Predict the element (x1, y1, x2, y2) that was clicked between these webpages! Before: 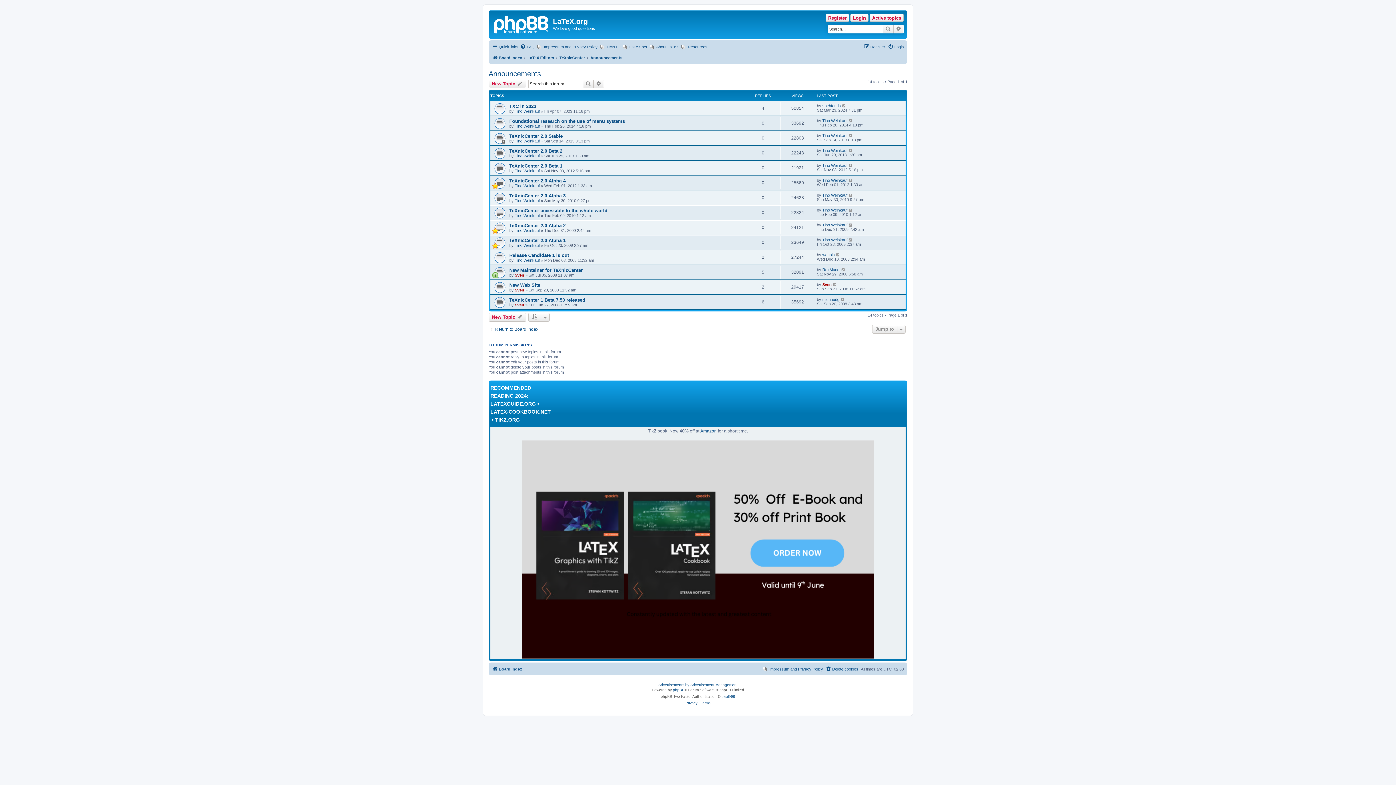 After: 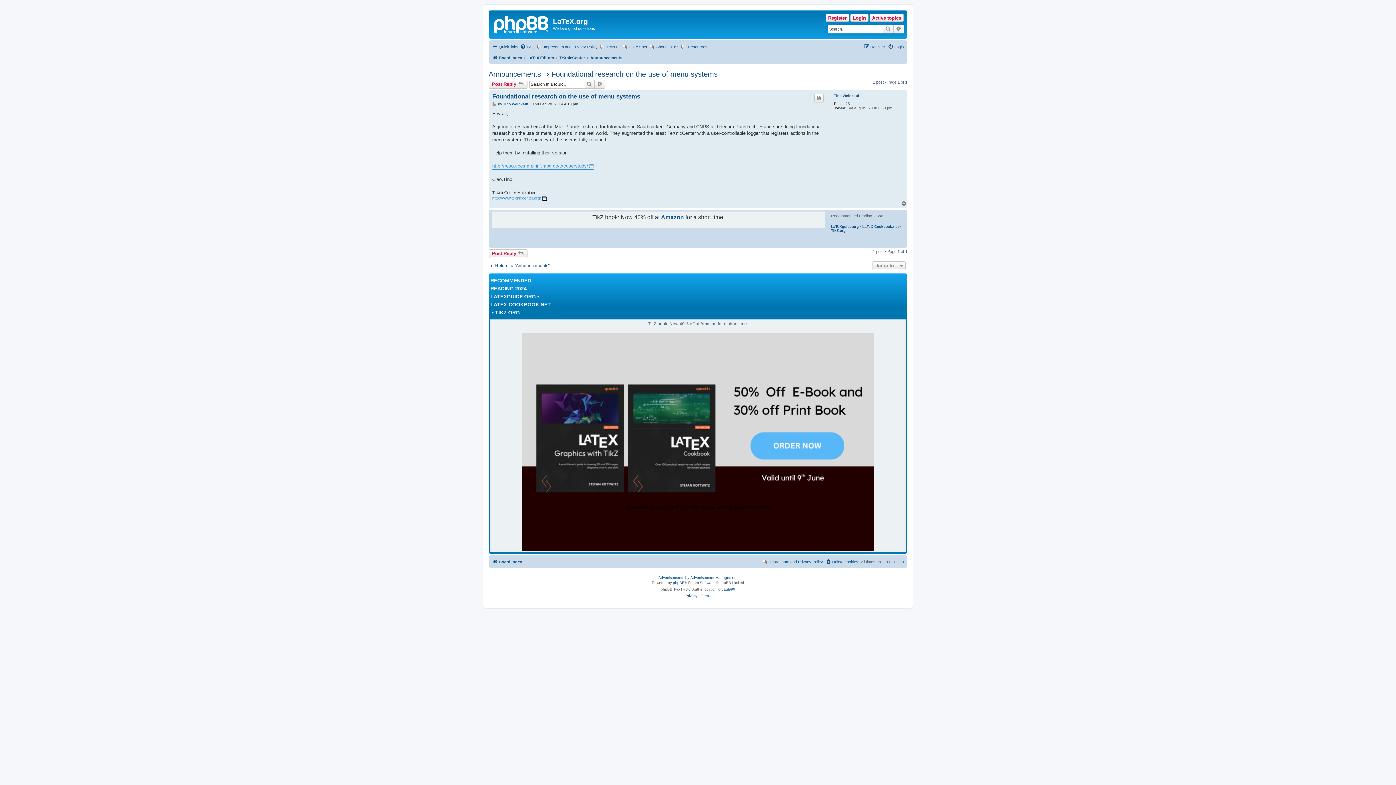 Action: label: Foundational research on the use of menu systems bbox: (509, 118, 625, 123)